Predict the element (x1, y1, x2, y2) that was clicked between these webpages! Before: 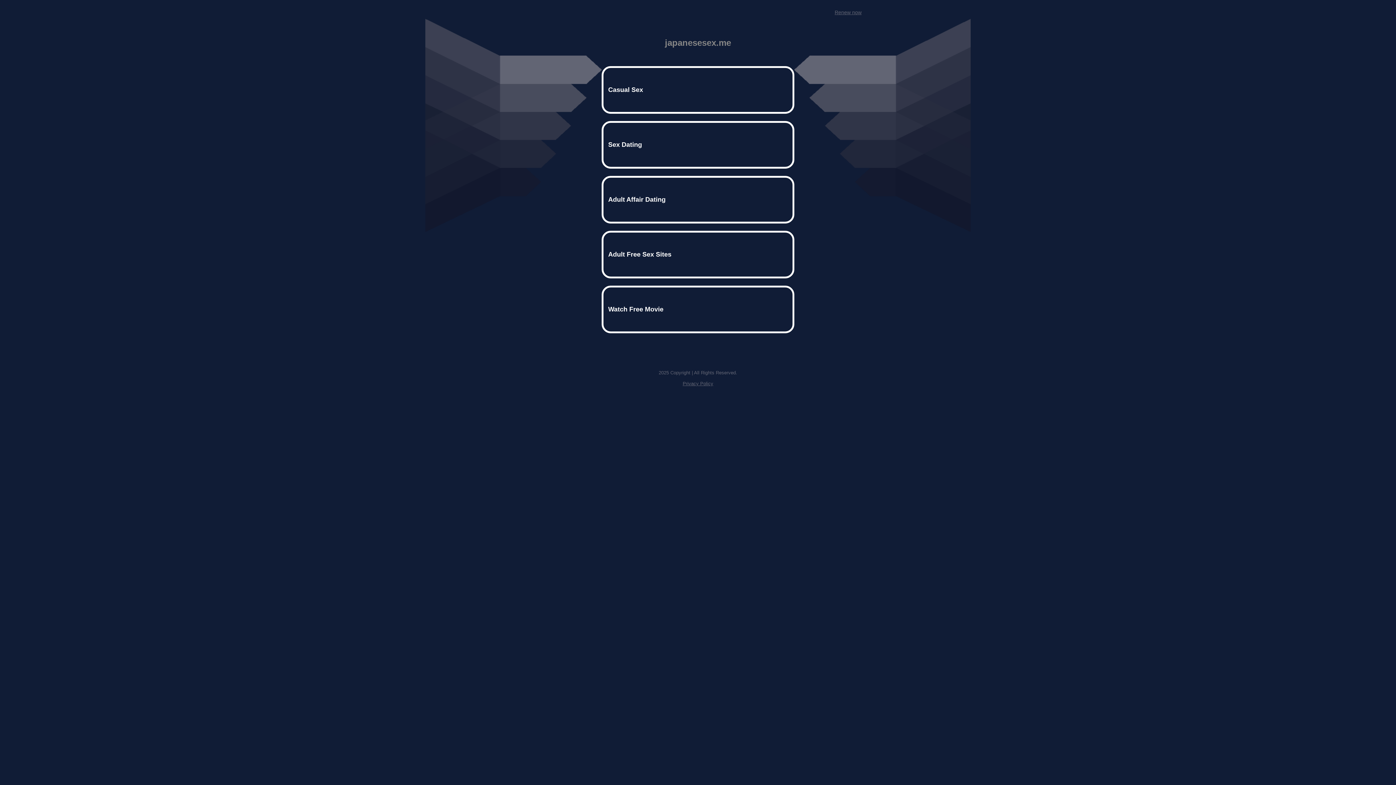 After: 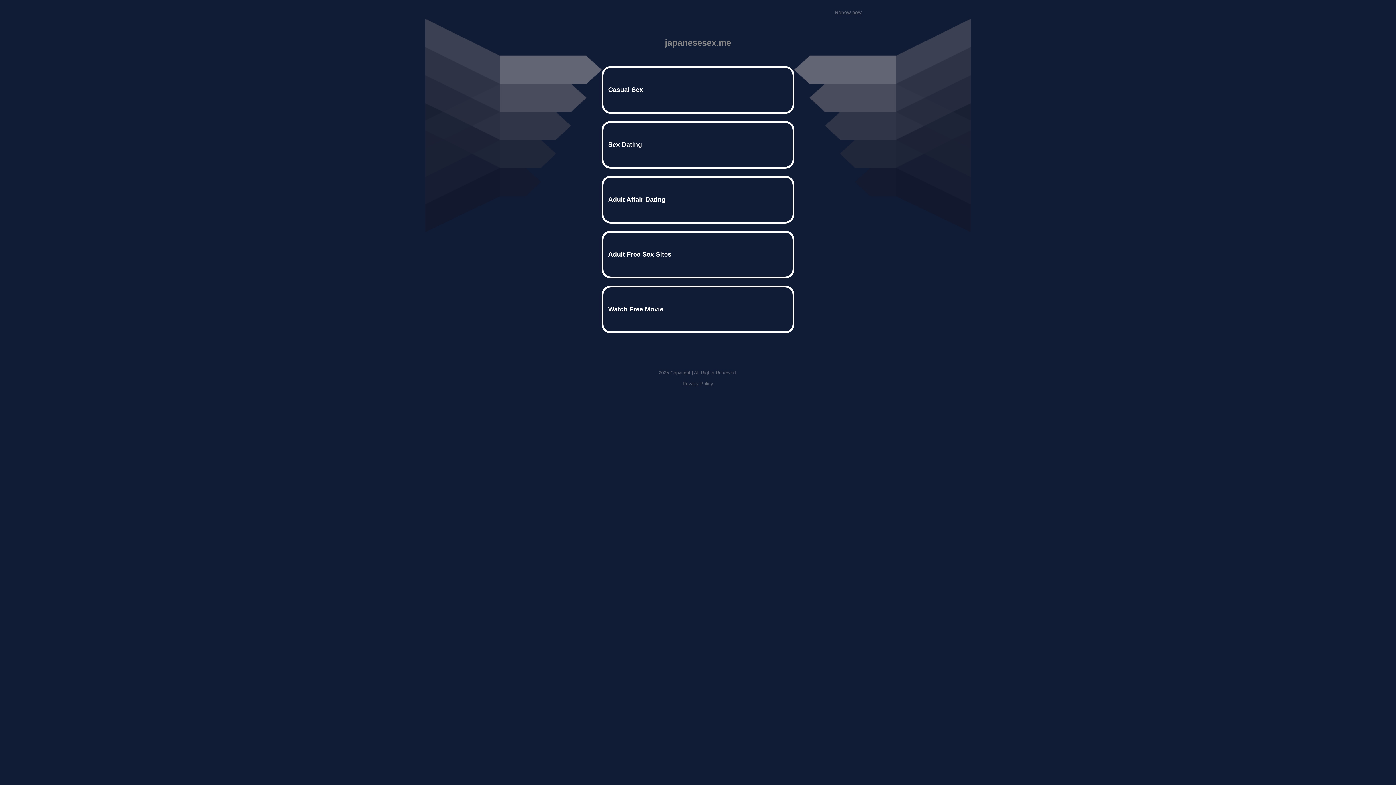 Action: bbox: (682, 381, 713, 386) label: Privacy Policy